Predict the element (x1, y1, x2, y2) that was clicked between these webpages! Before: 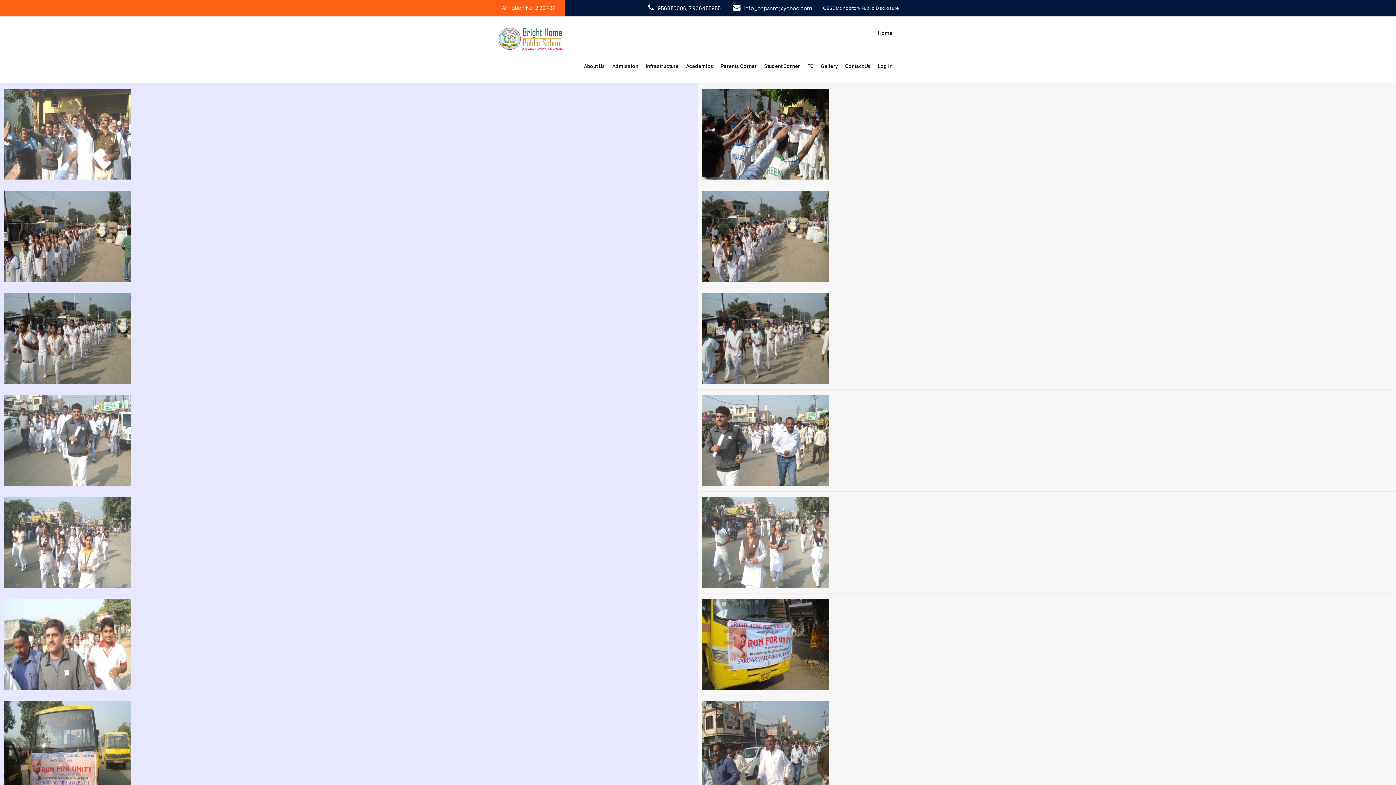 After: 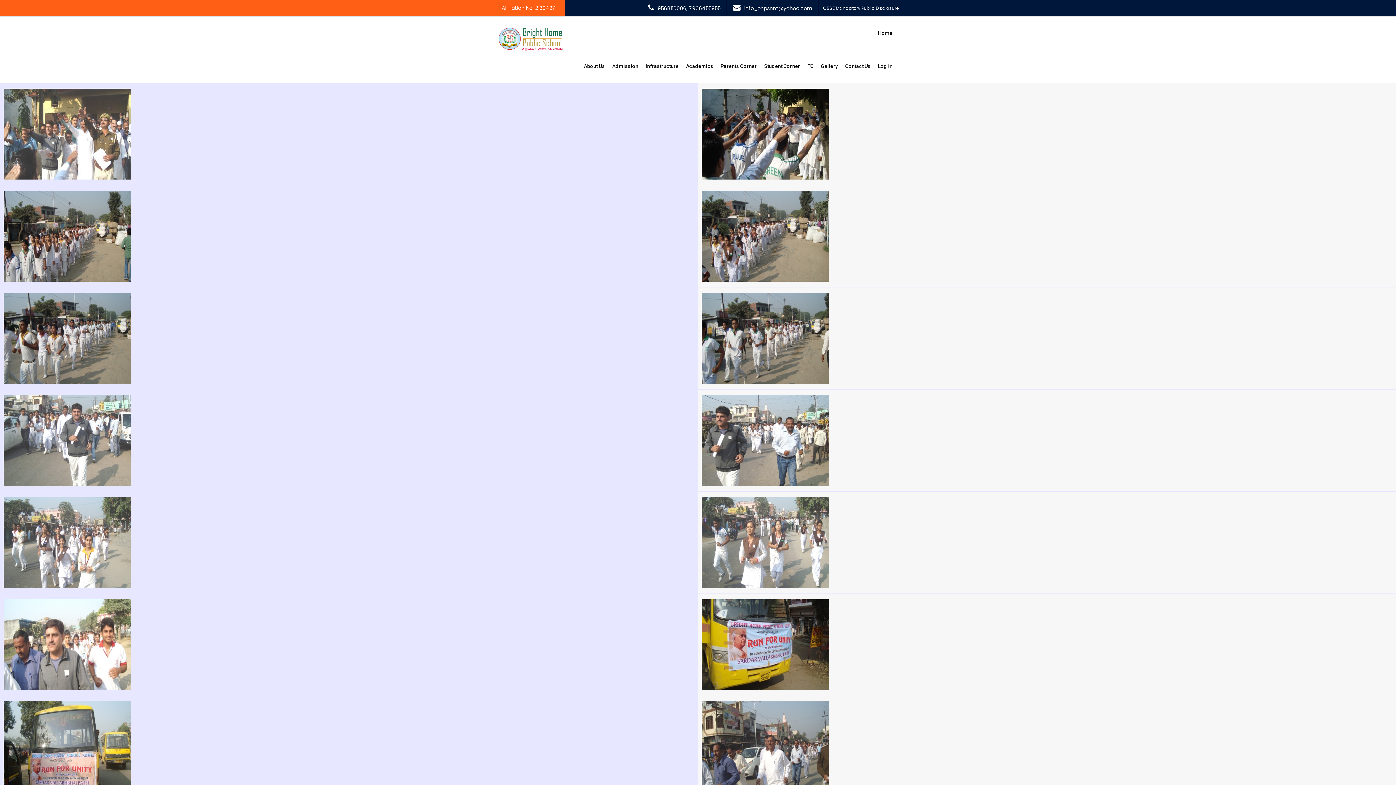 Action: bbox: (3, 129, 130, 137)